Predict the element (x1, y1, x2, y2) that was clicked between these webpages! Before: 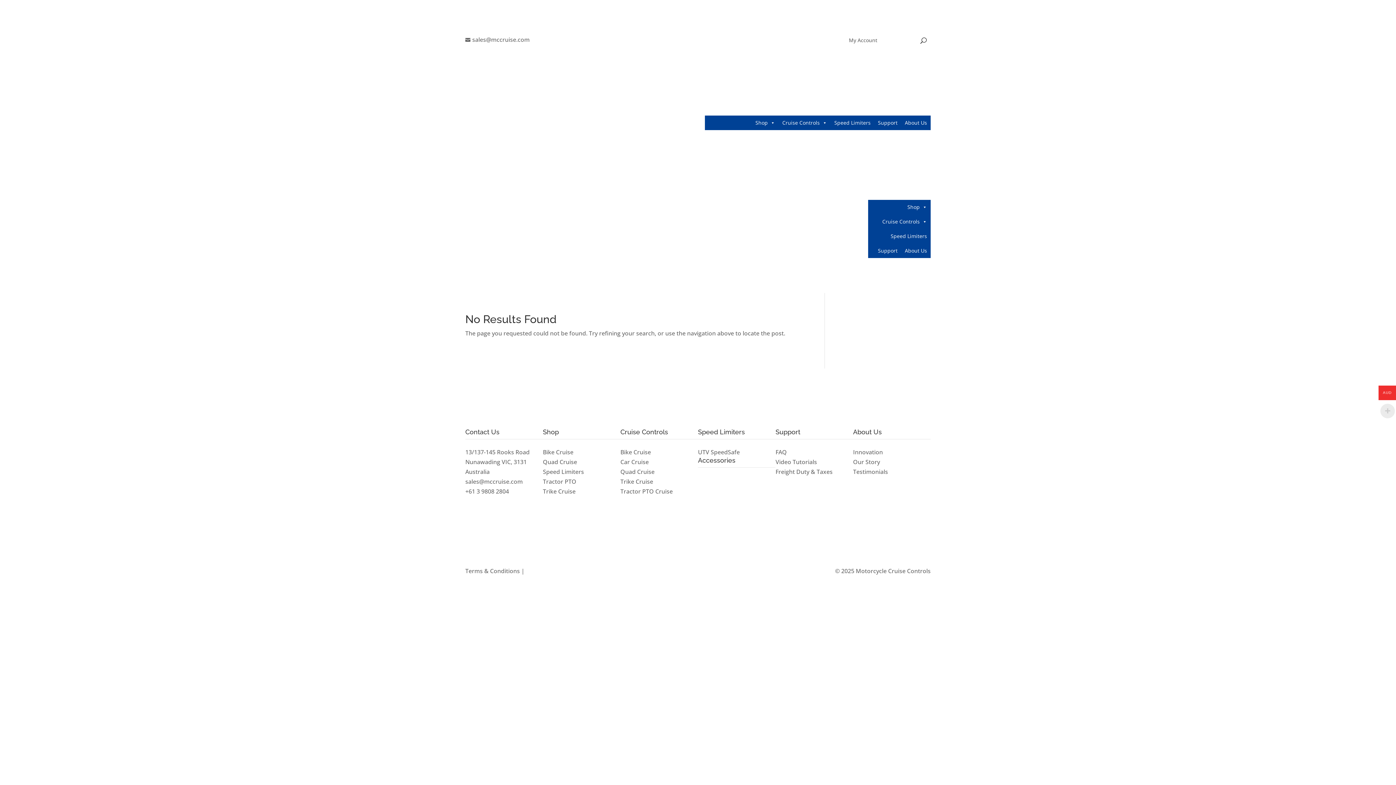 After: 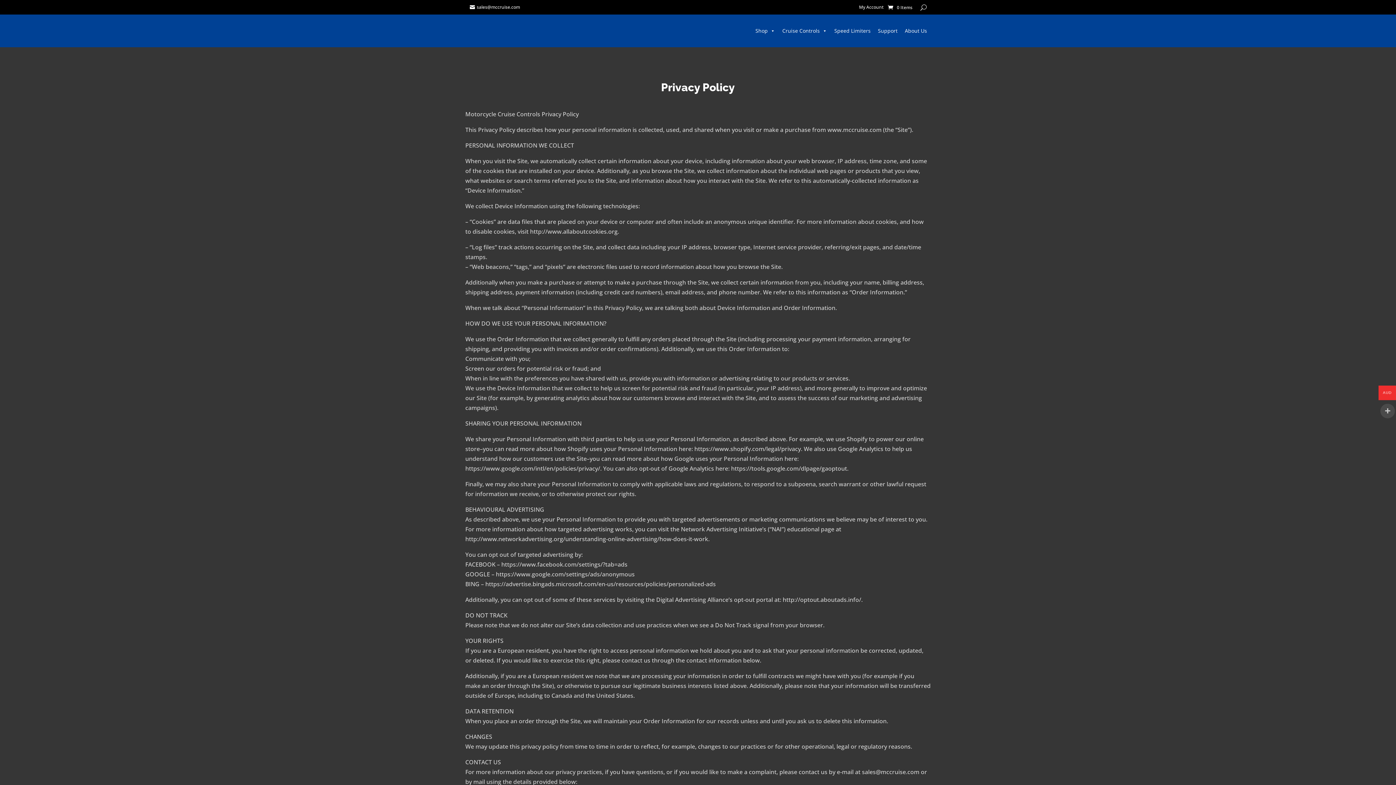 Action: label: Privacy and Security bbox: (526, 567, 581, 575)